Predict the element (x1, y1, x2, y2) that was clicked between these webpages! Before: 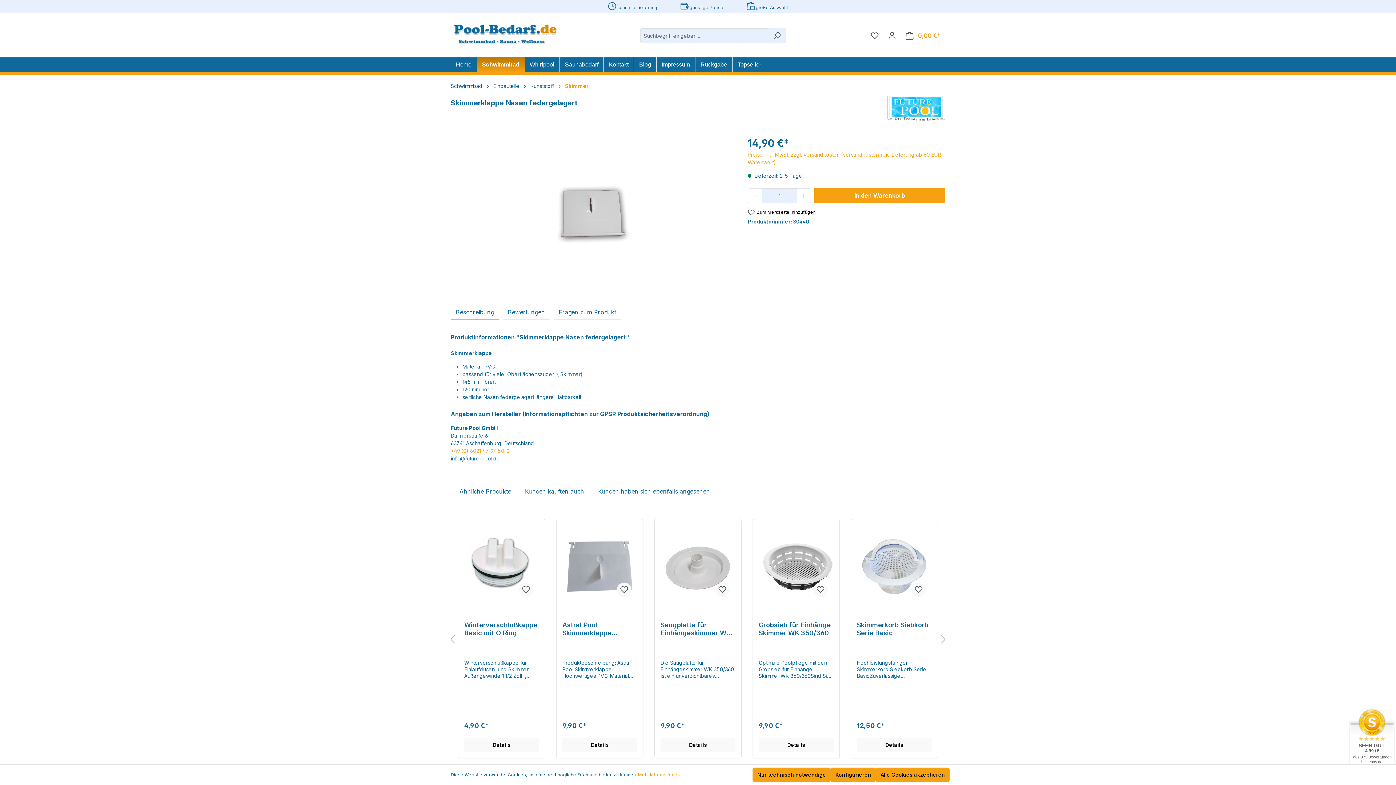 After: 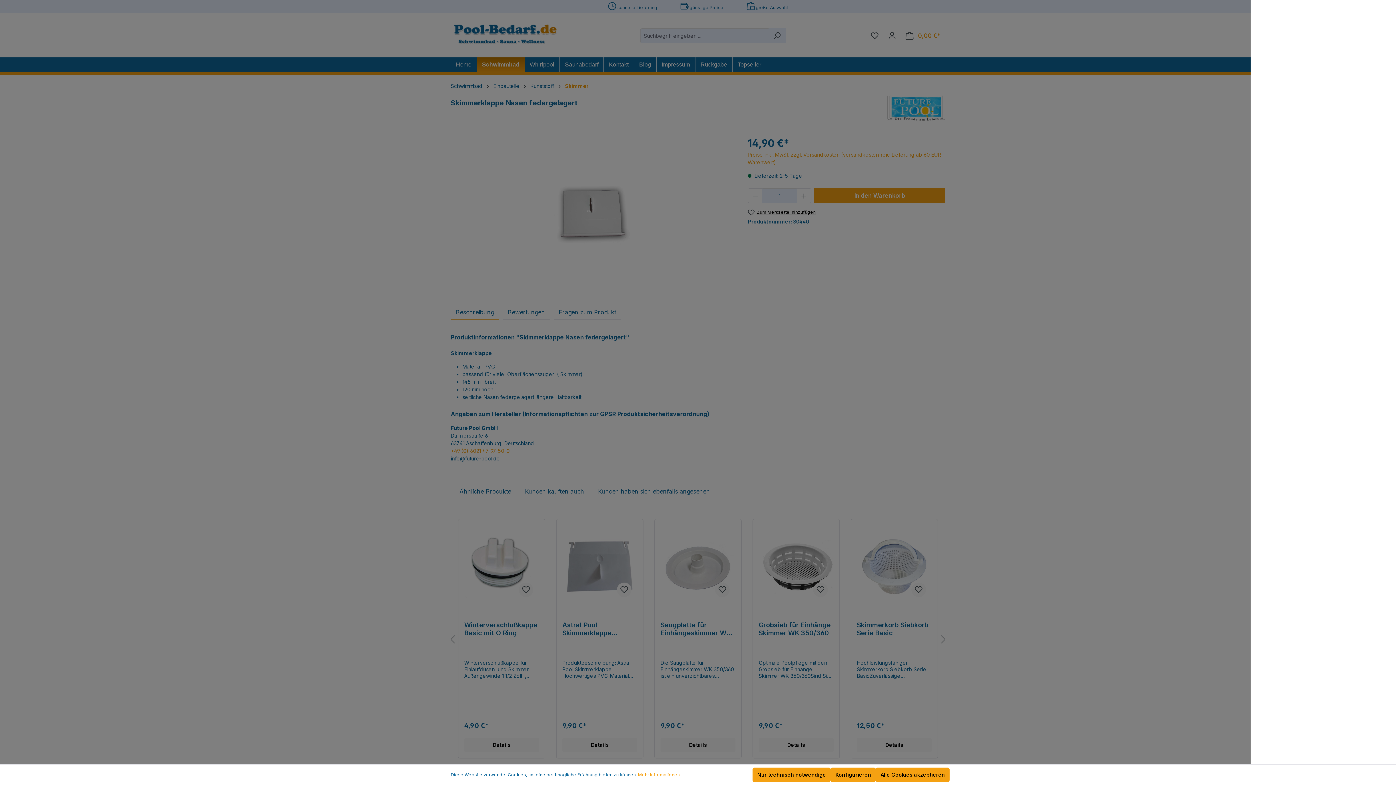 Action: bbox: (901, 28, 945, 43) label: Warenkorb